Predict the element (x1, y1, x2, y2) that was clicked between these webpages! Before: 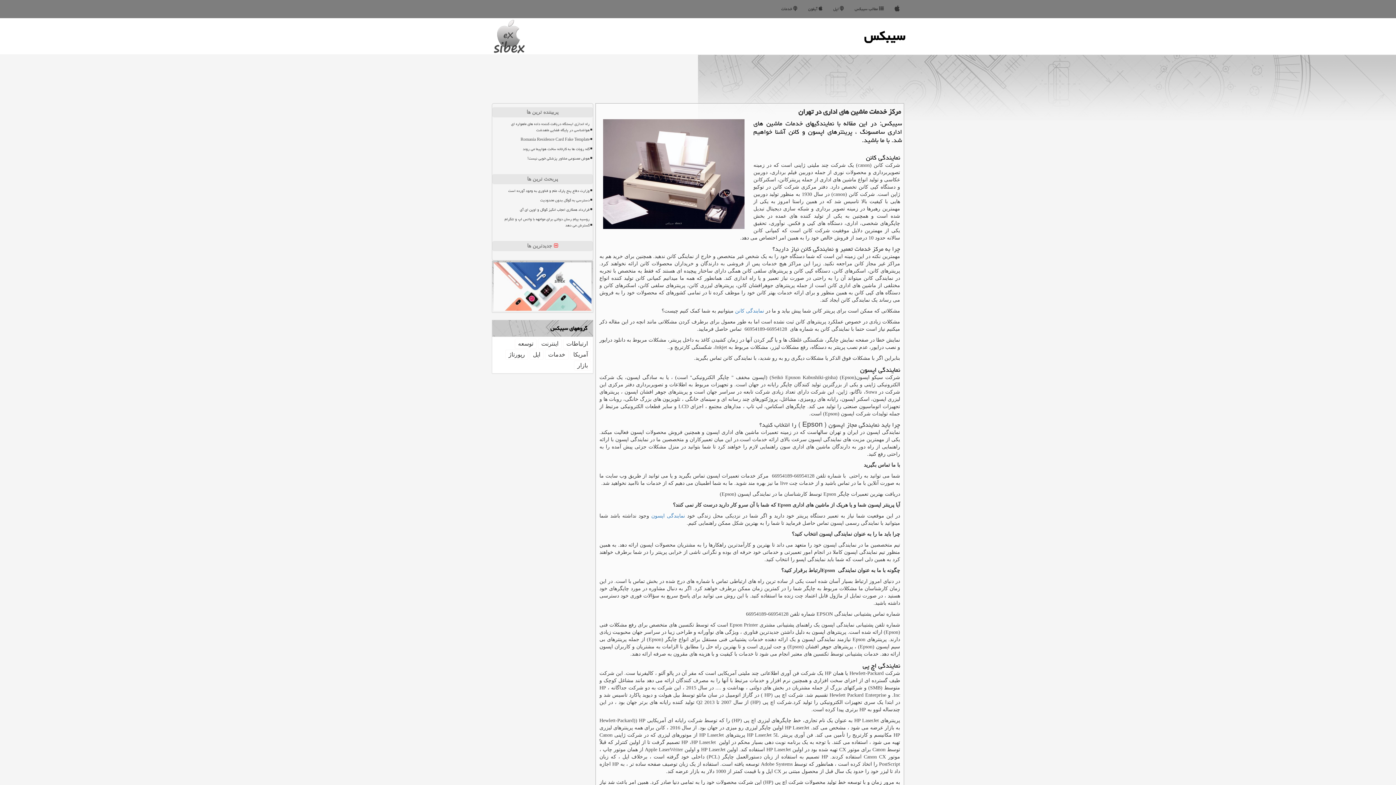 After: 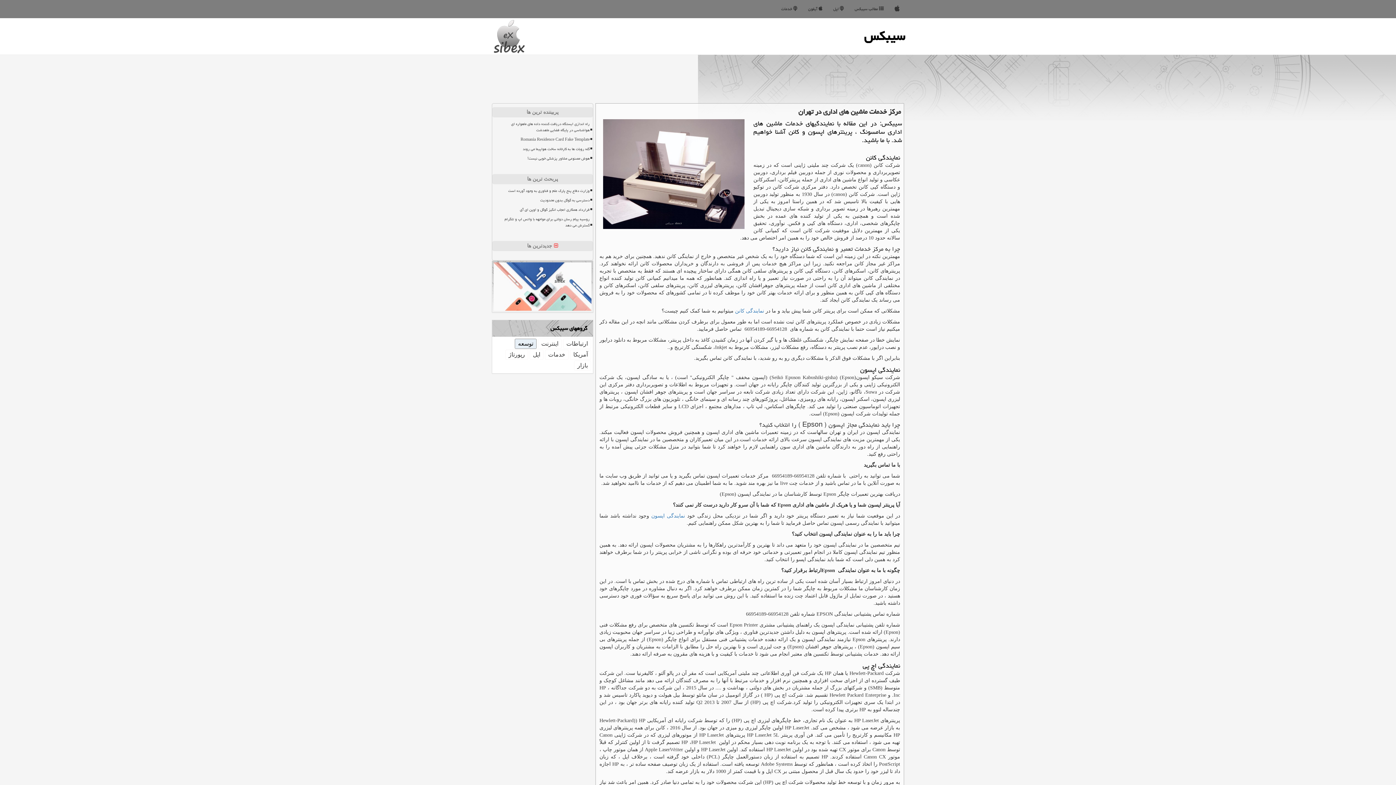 Action: label: توسعه bbox: (514, 338, 536, 348)